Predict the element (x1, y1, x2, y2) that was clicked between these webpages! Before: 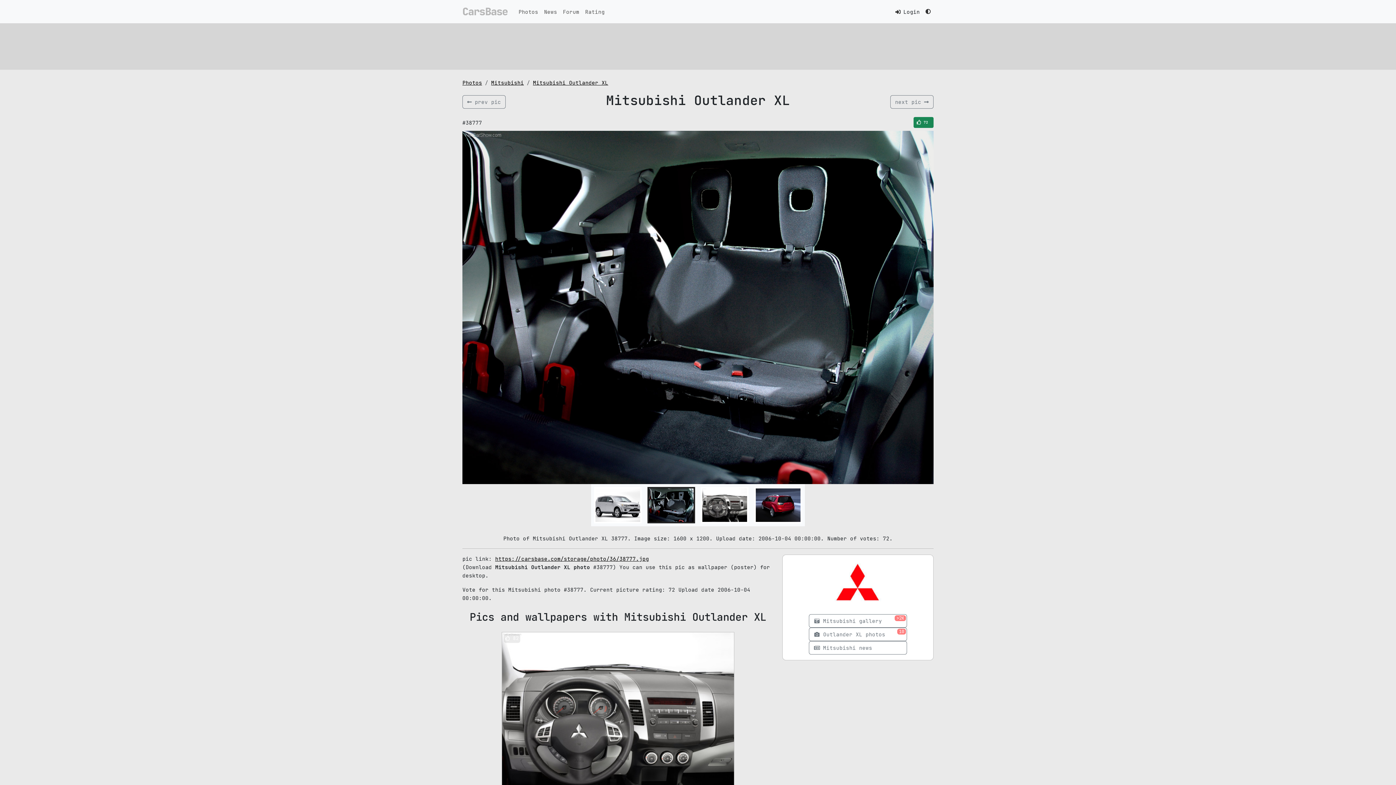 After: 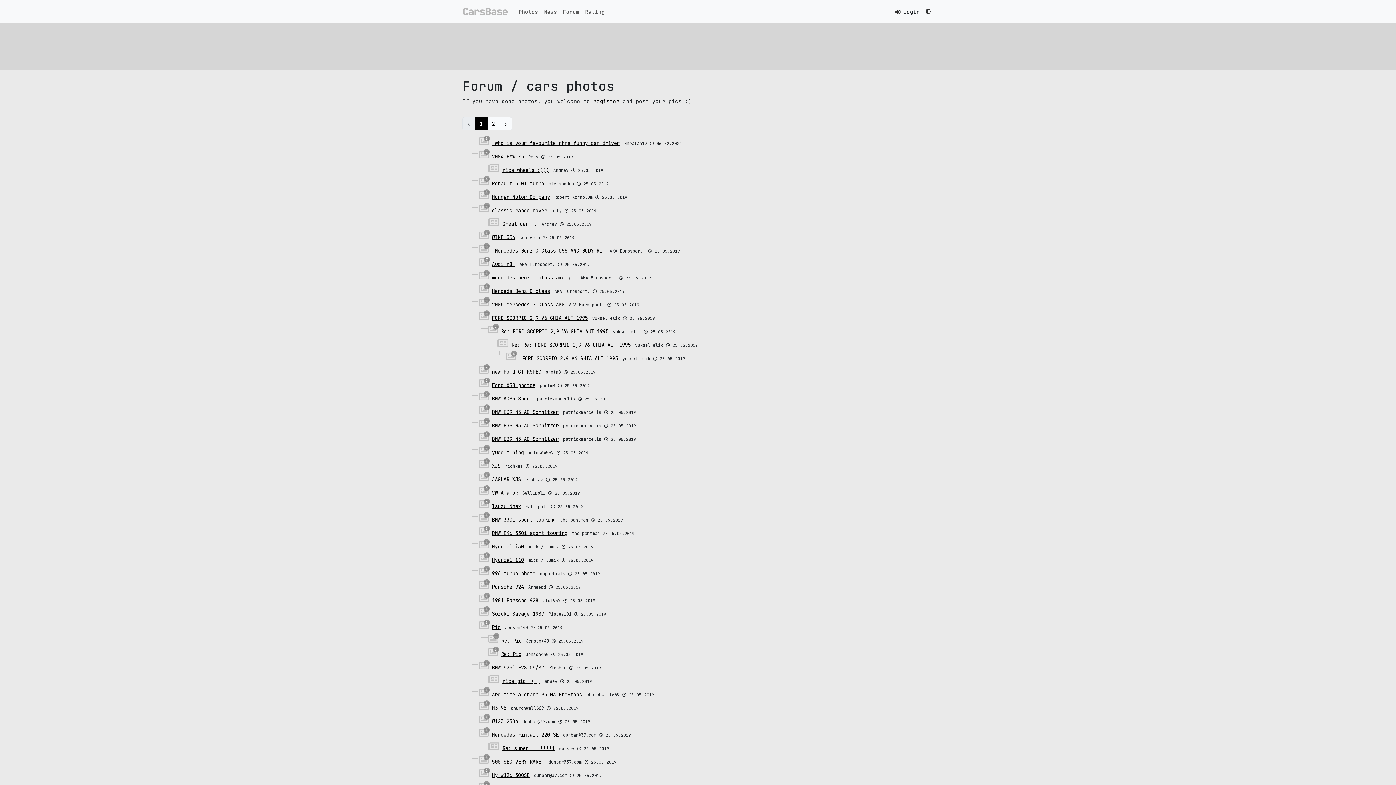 Action: label: Forum bbox: (560, 4, 582, 18)